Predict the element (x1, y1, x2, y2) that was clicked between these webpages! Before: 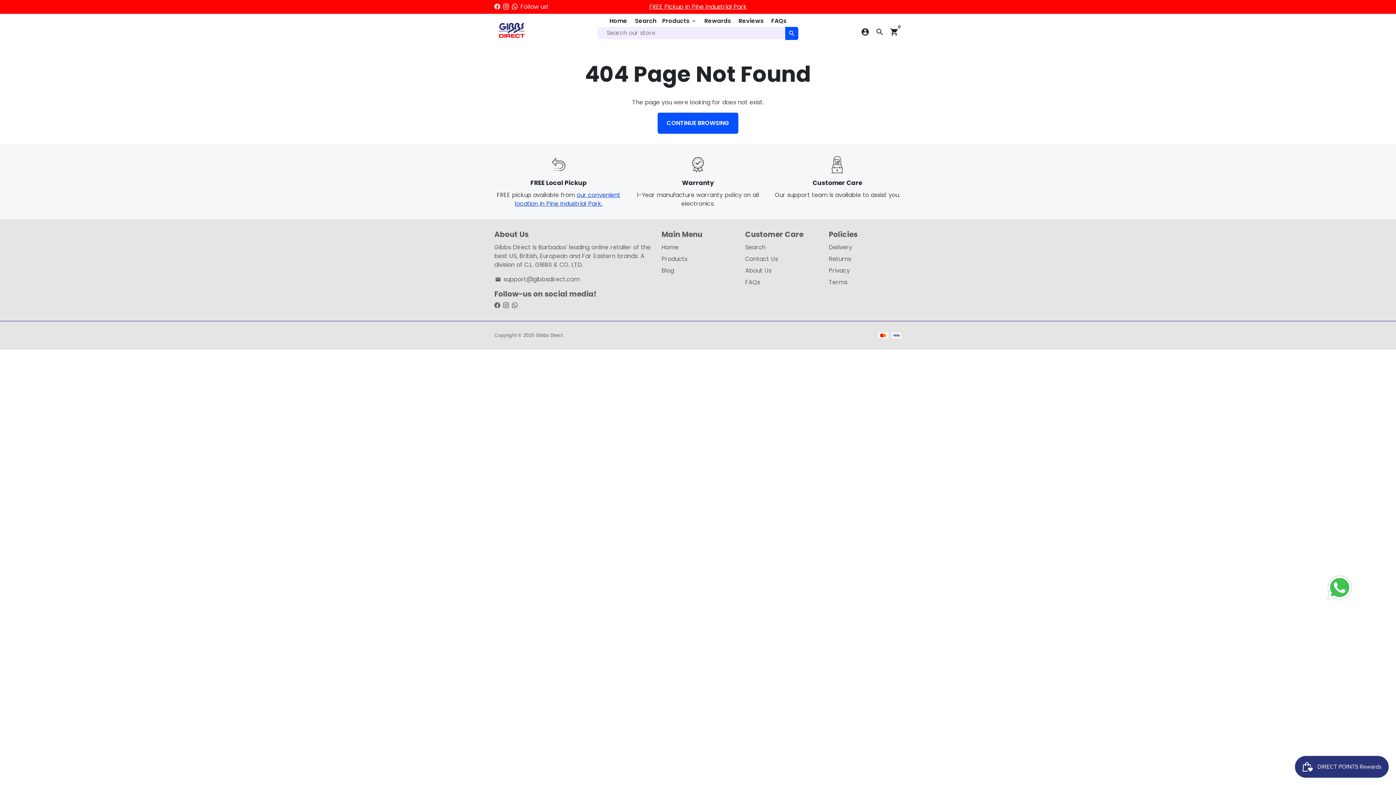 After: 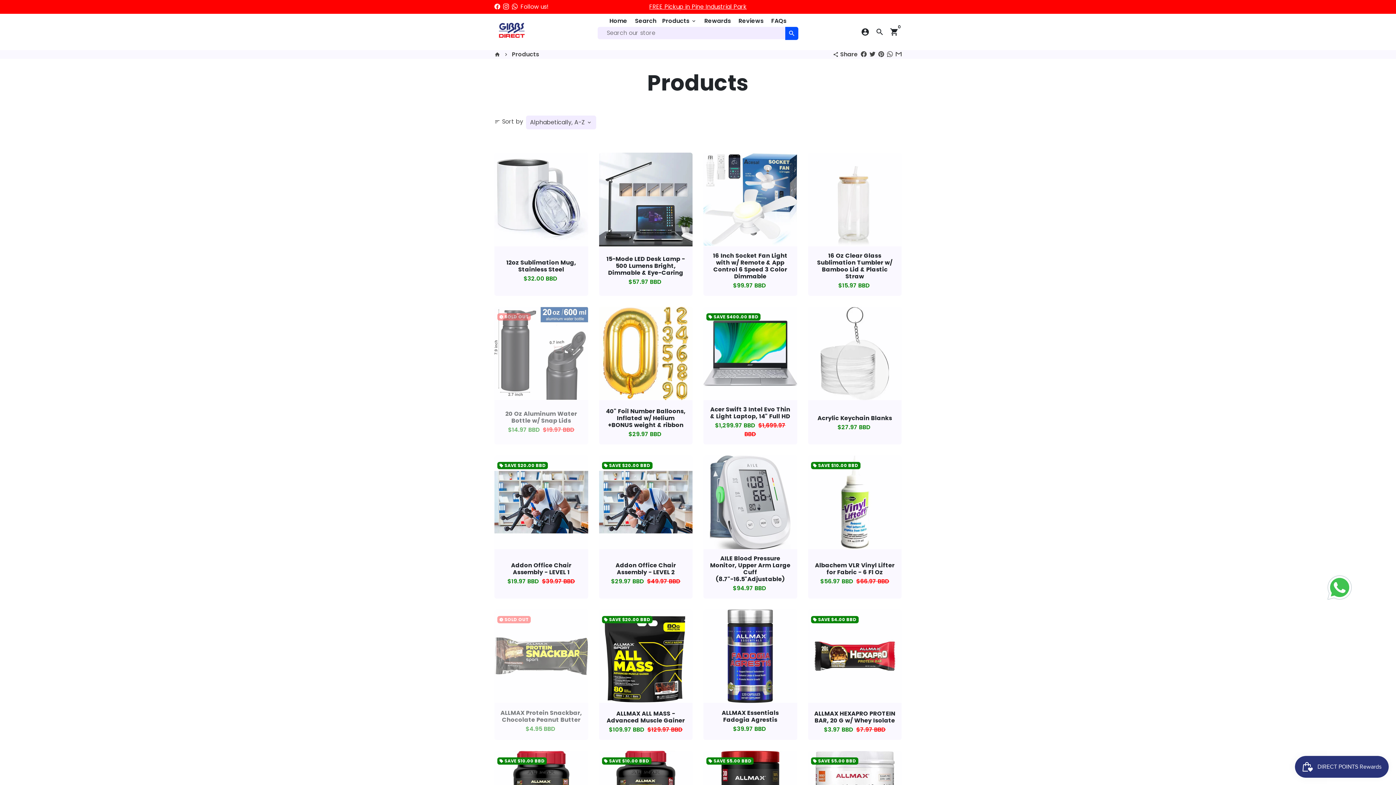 Action: bbox: (657, 112, 738, 133) label: CONTINUE BROWSING